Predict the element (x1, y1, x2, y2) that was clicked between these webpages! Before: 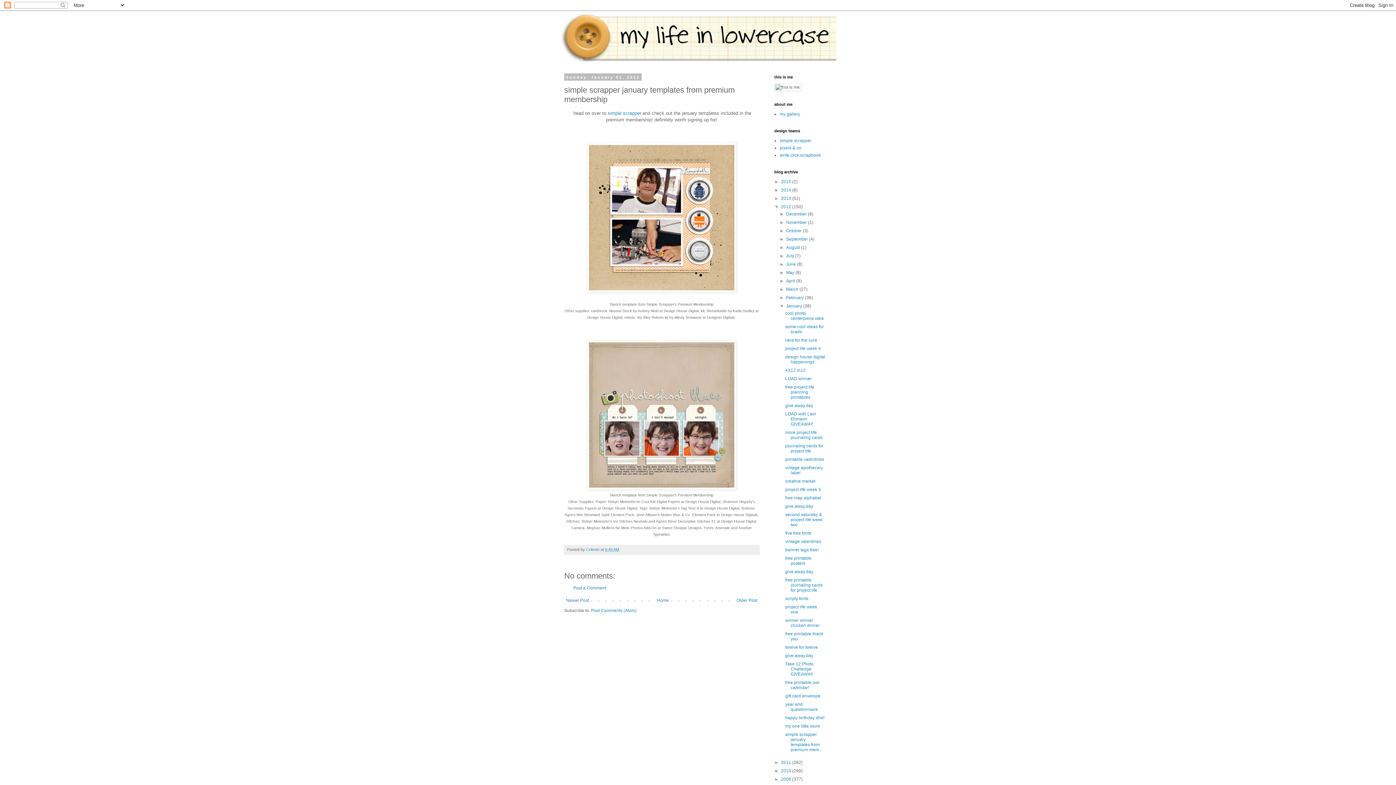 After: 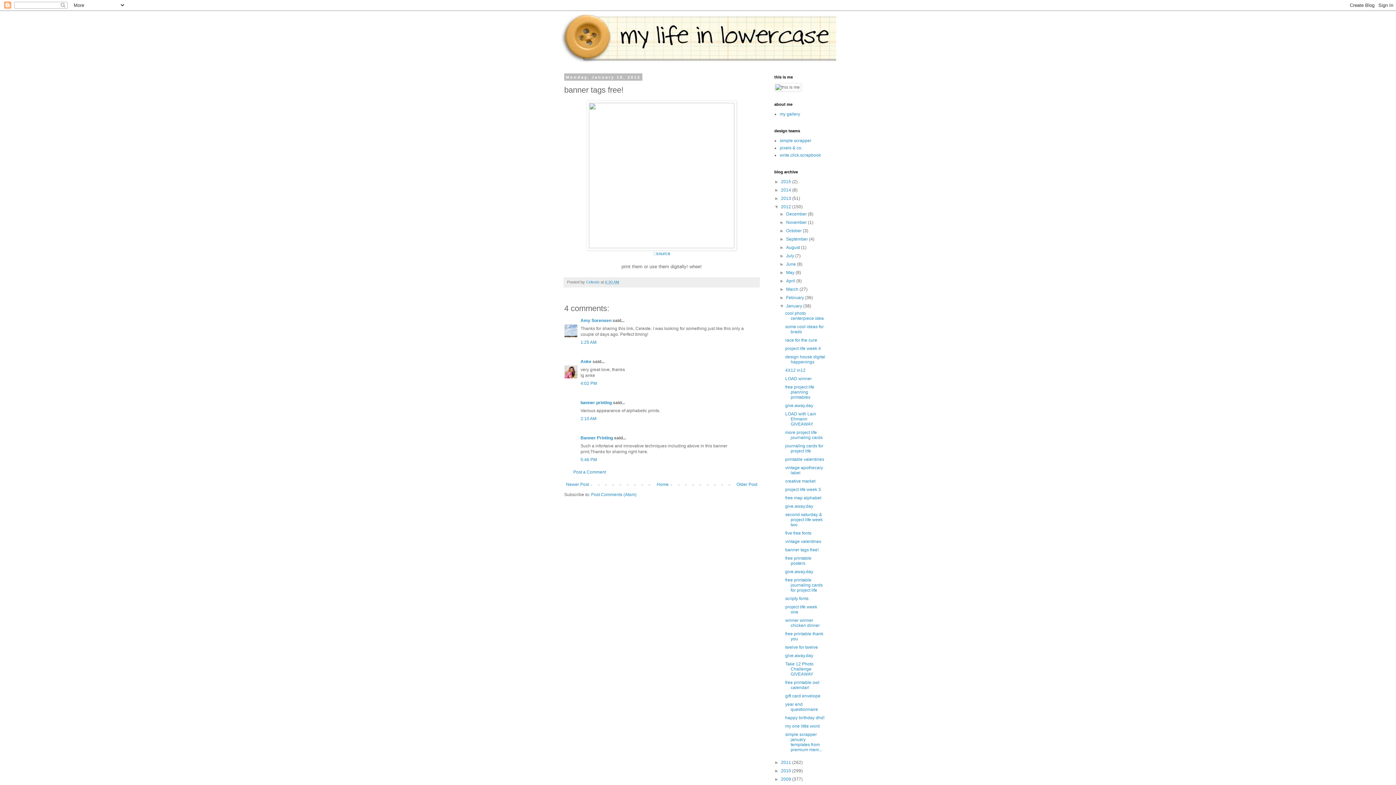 Action: bbox: (785, 547, 818, 552) label: banner tags free!